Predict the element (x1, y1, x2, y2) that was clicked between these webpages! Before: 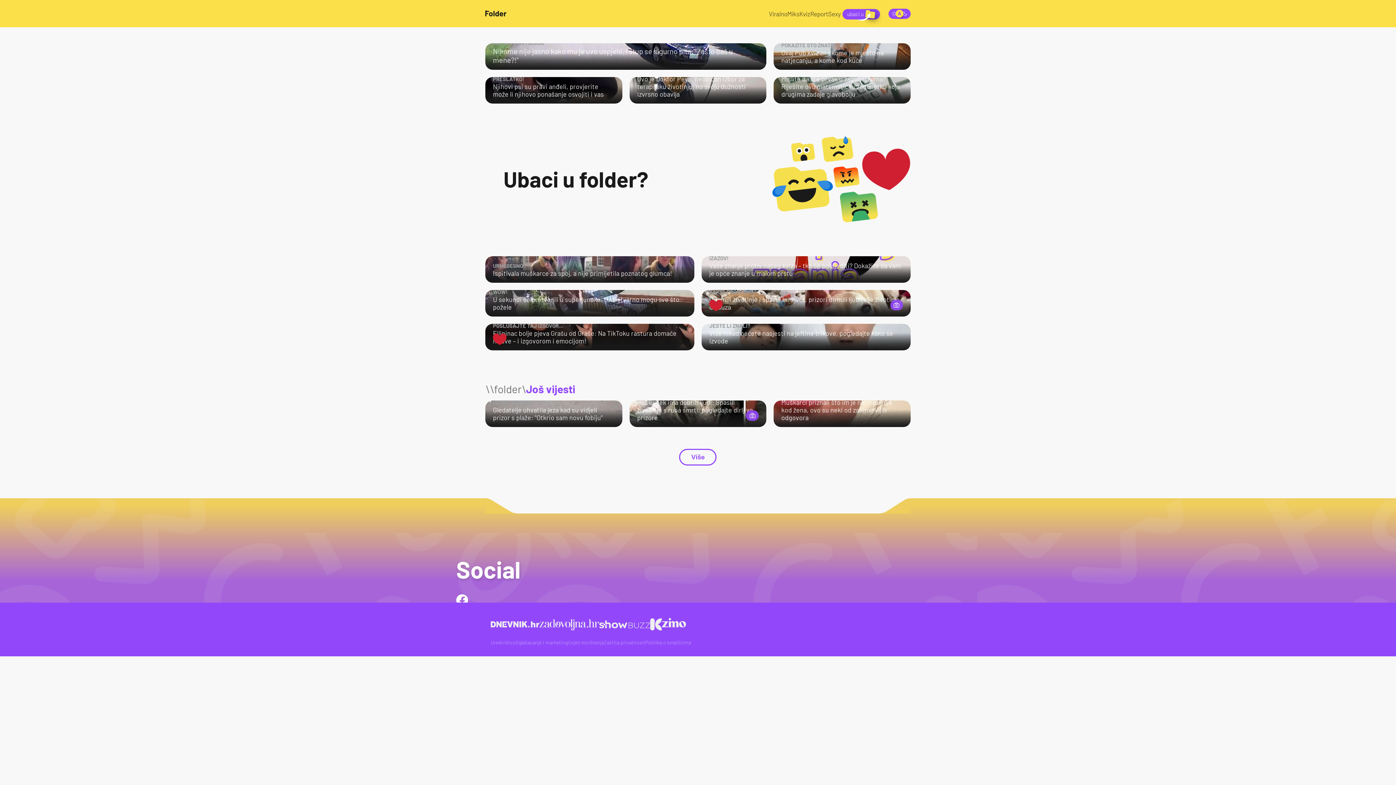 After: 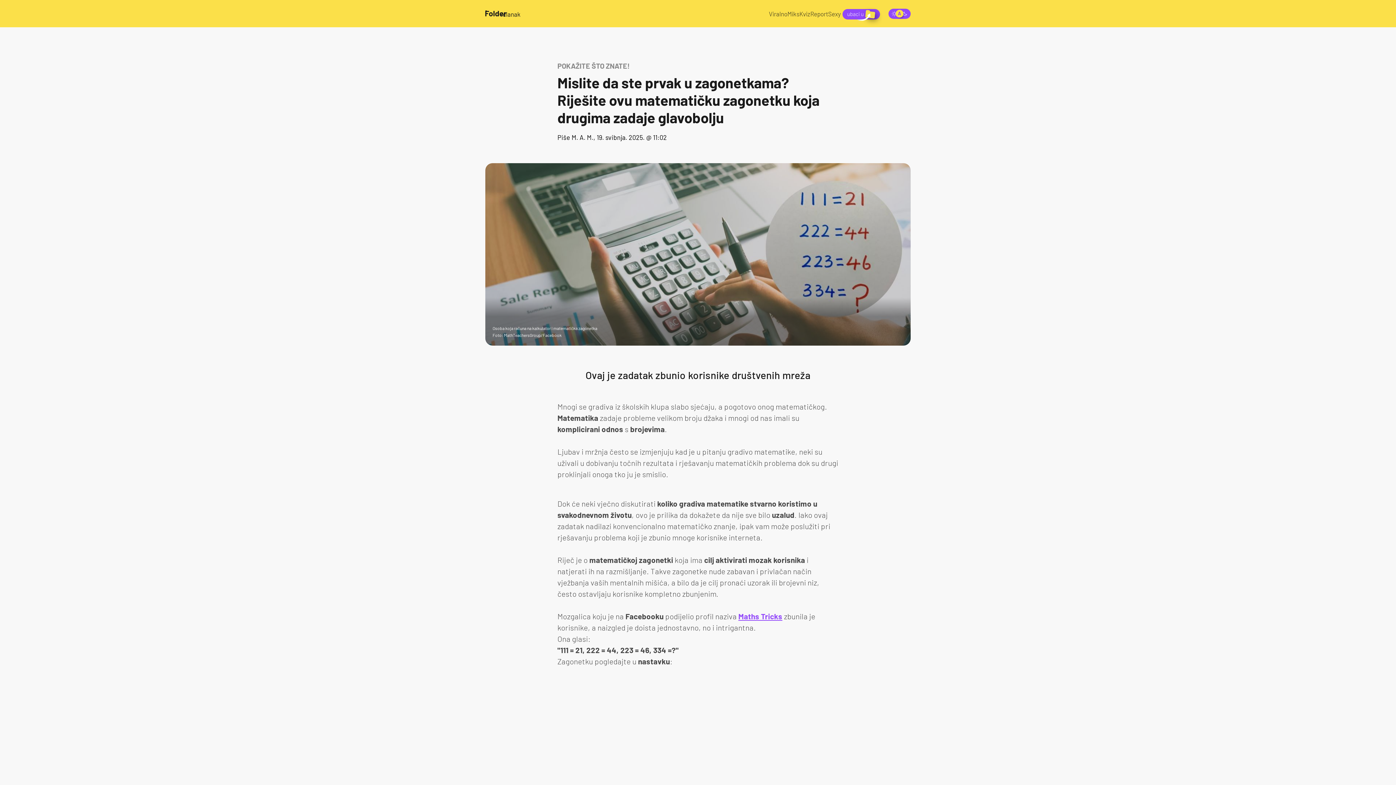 Action: bbox: (773, 77, 910, 103) label: POKAŽITE ŠTO ZNATE!
Mislite da ste prvak u zagonetkama? Riješite ovu matematičku zagonetku koja drugima zadaje glavobolju